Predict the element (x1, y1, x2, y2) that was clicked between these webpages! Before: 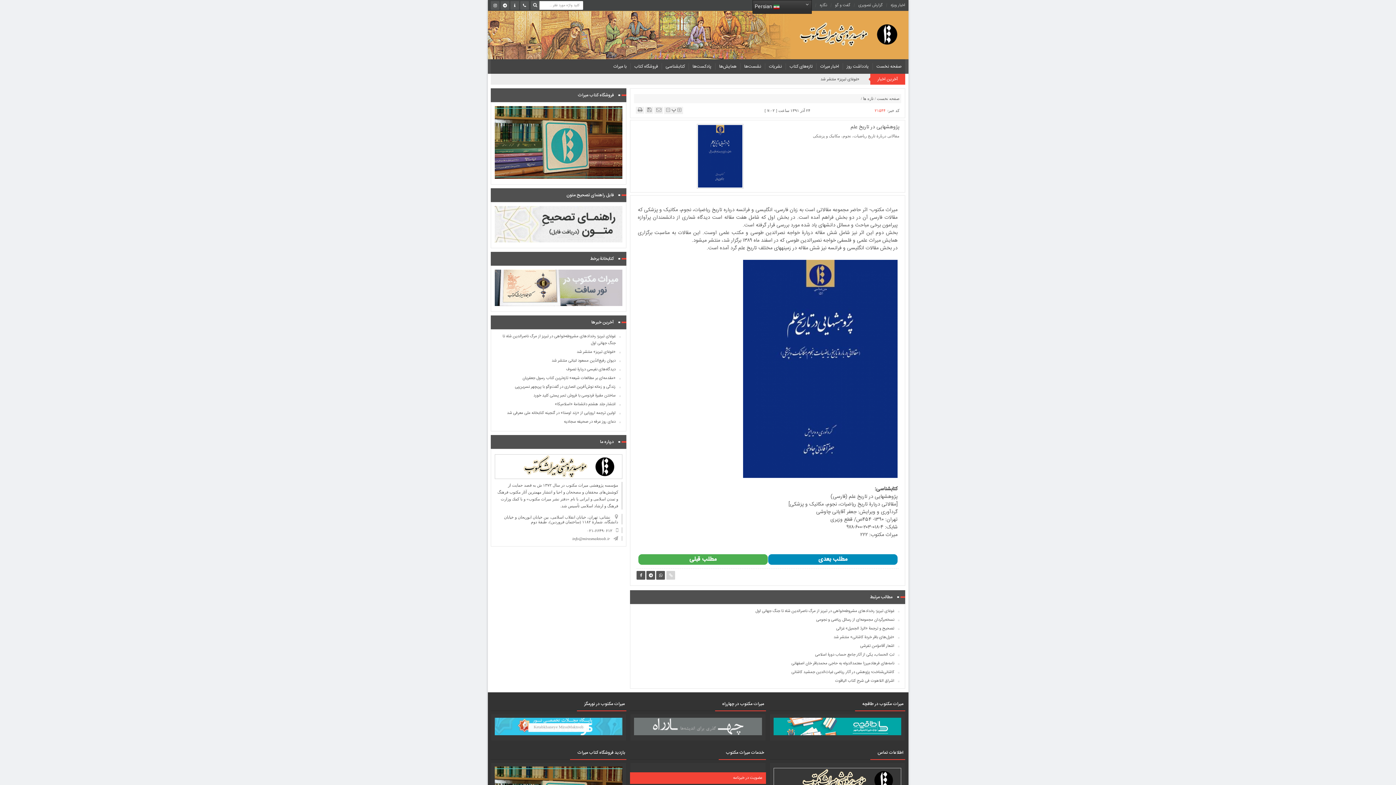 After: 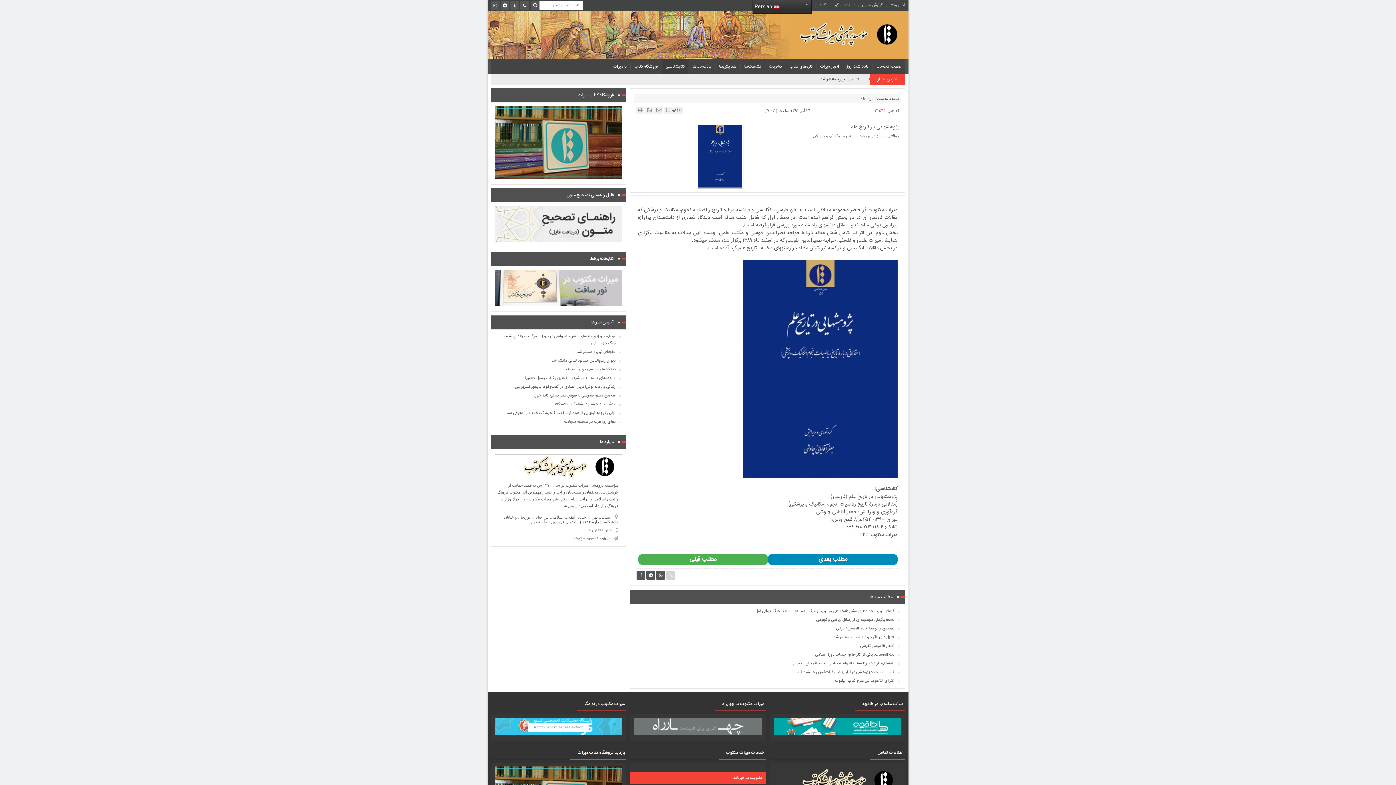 Action: bbox: (662, 59, 688, 73) label: کتابشناسی